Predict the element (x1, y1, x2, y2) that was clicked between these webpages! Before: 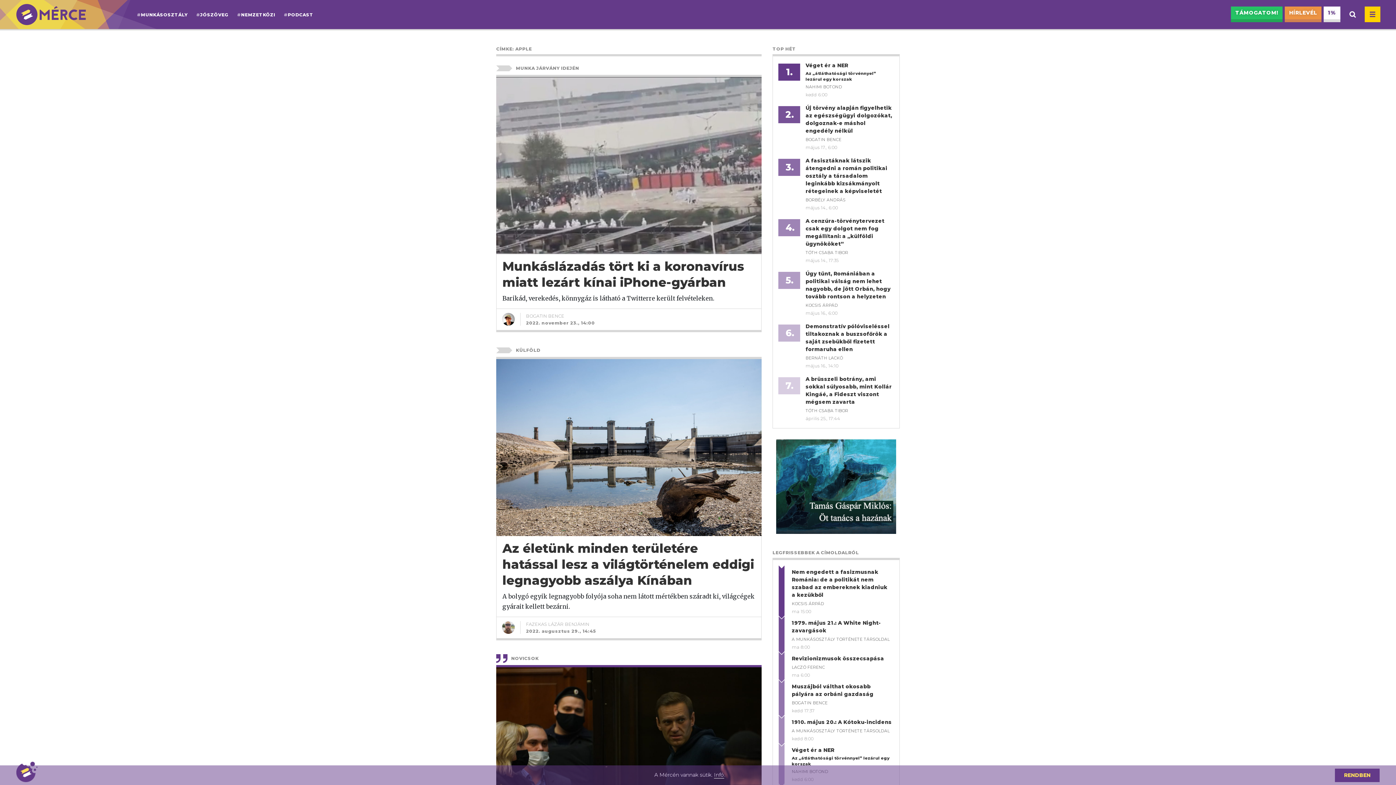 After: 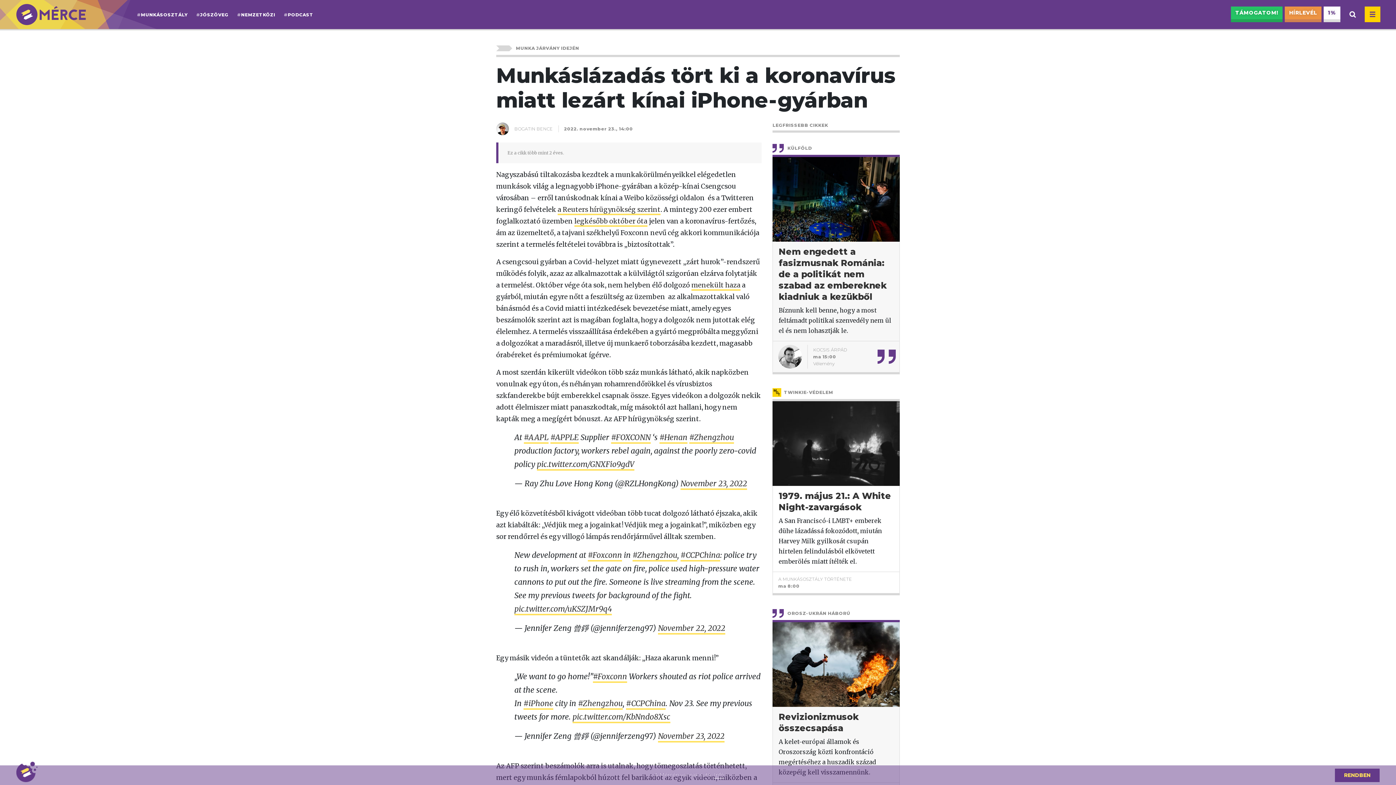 Action: label: Munkáslázadás tört ki a koronavírus miatt lezárt kínai iPhone-gyárban bbox: (502, 258, 755, 290)